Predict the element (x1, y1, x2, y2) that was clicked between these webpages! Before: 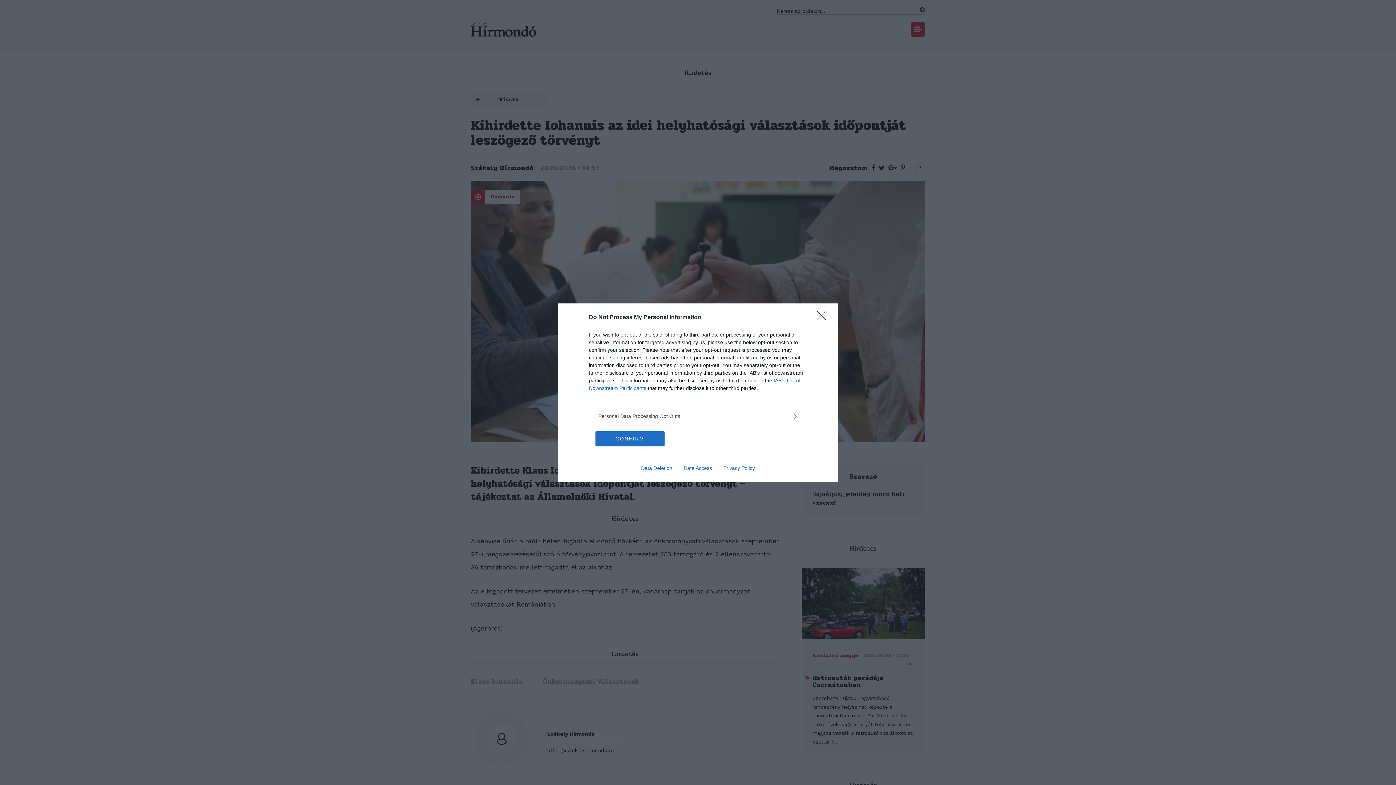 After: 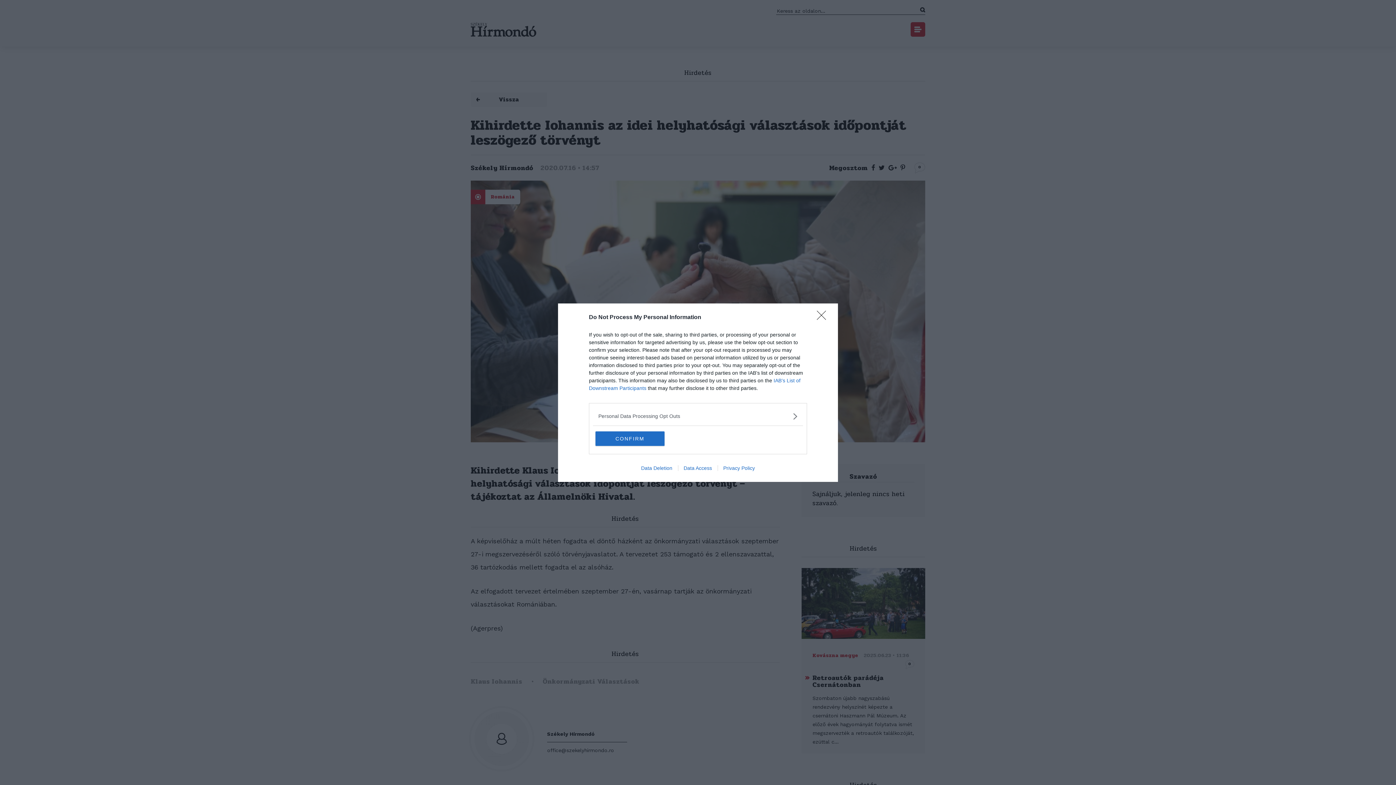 Action: bbox: (717, 465, 760, 471) label: Privacy Policy